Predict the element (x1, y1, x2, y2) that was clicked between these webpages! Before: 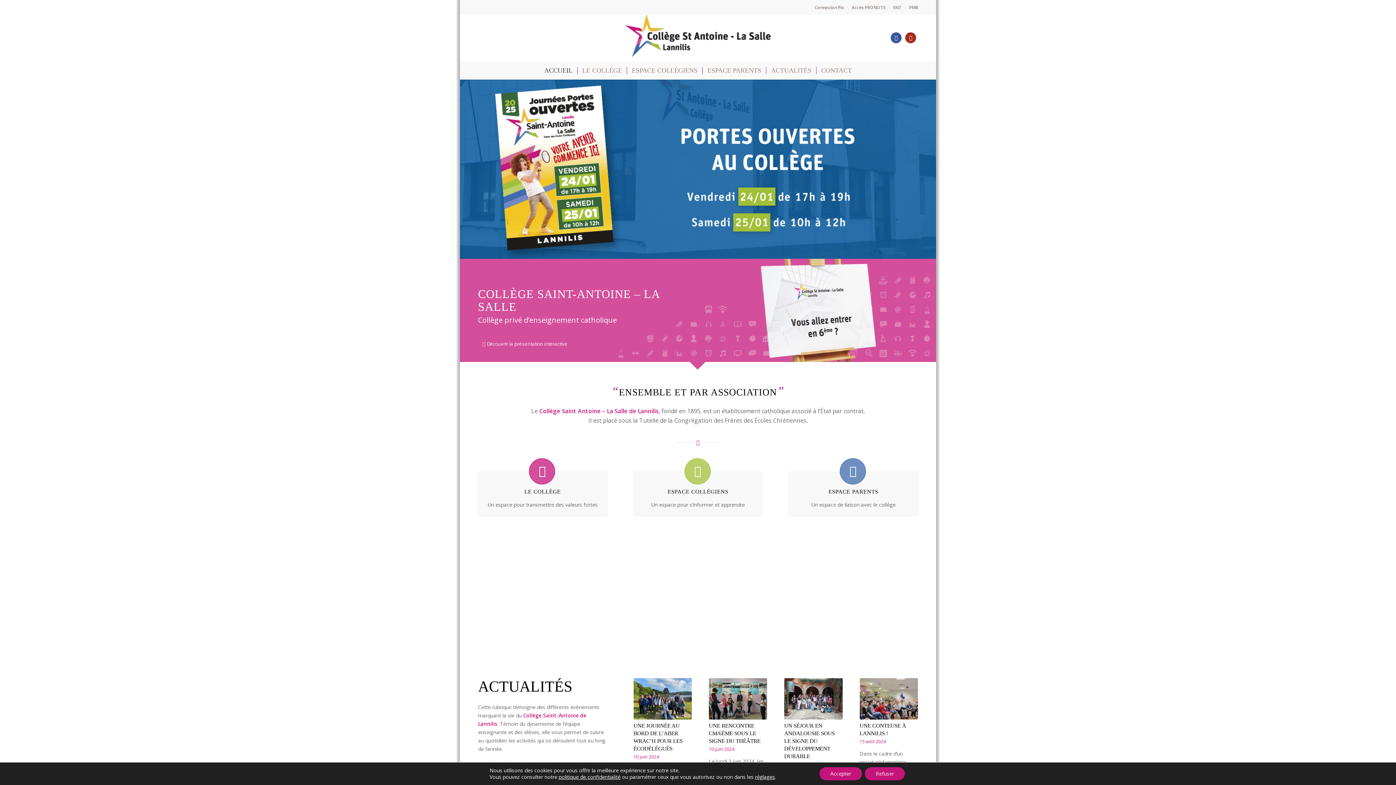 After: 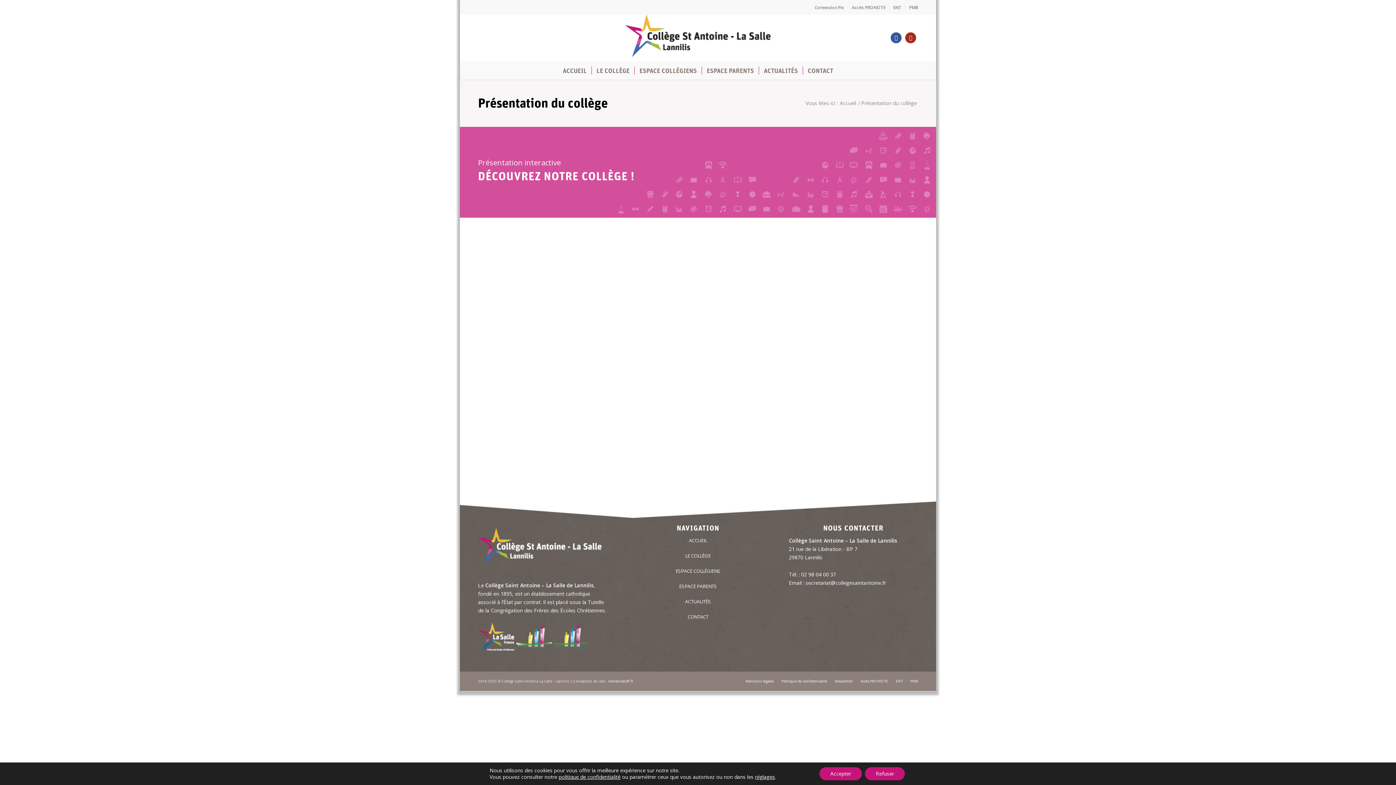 Action: bbox: (711, 258, 918, 362) label: Presentation Interactive College